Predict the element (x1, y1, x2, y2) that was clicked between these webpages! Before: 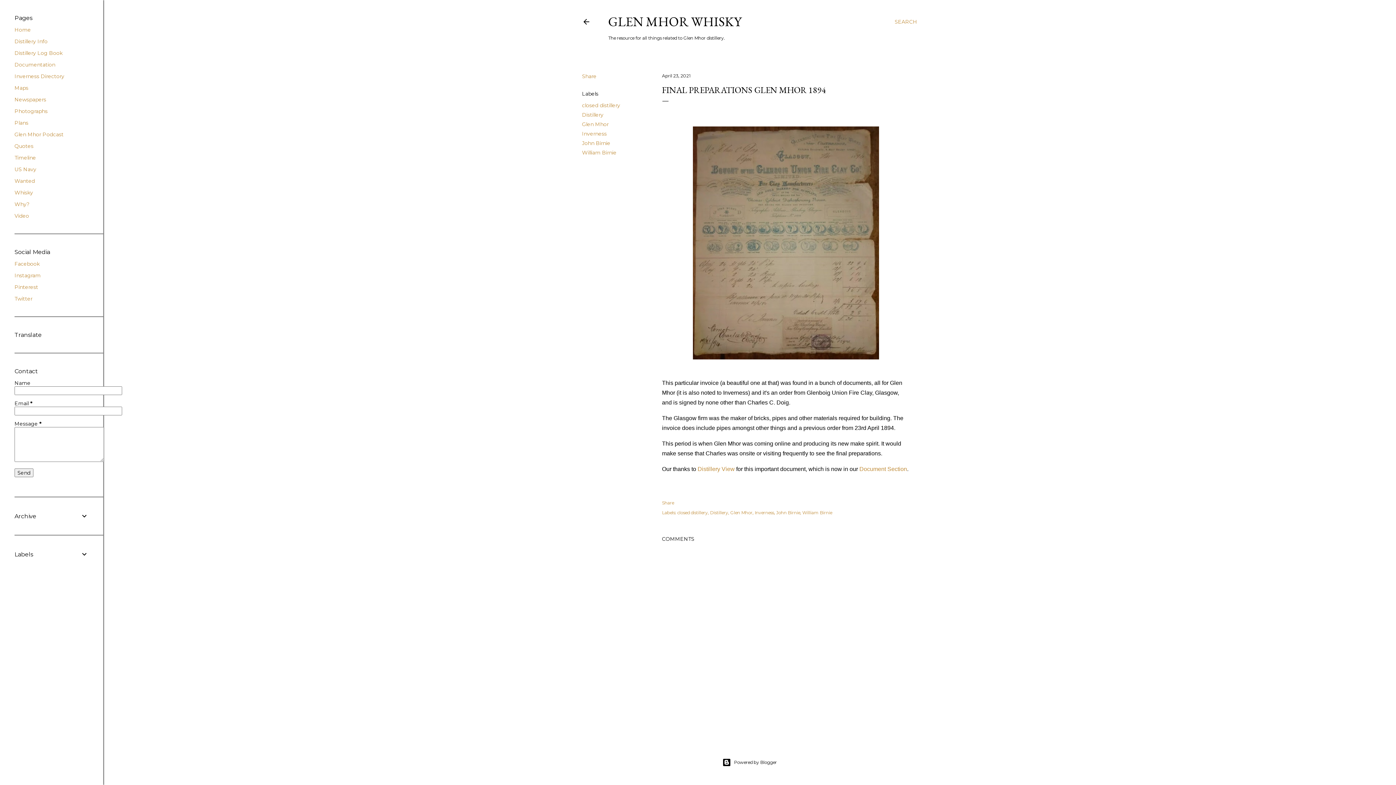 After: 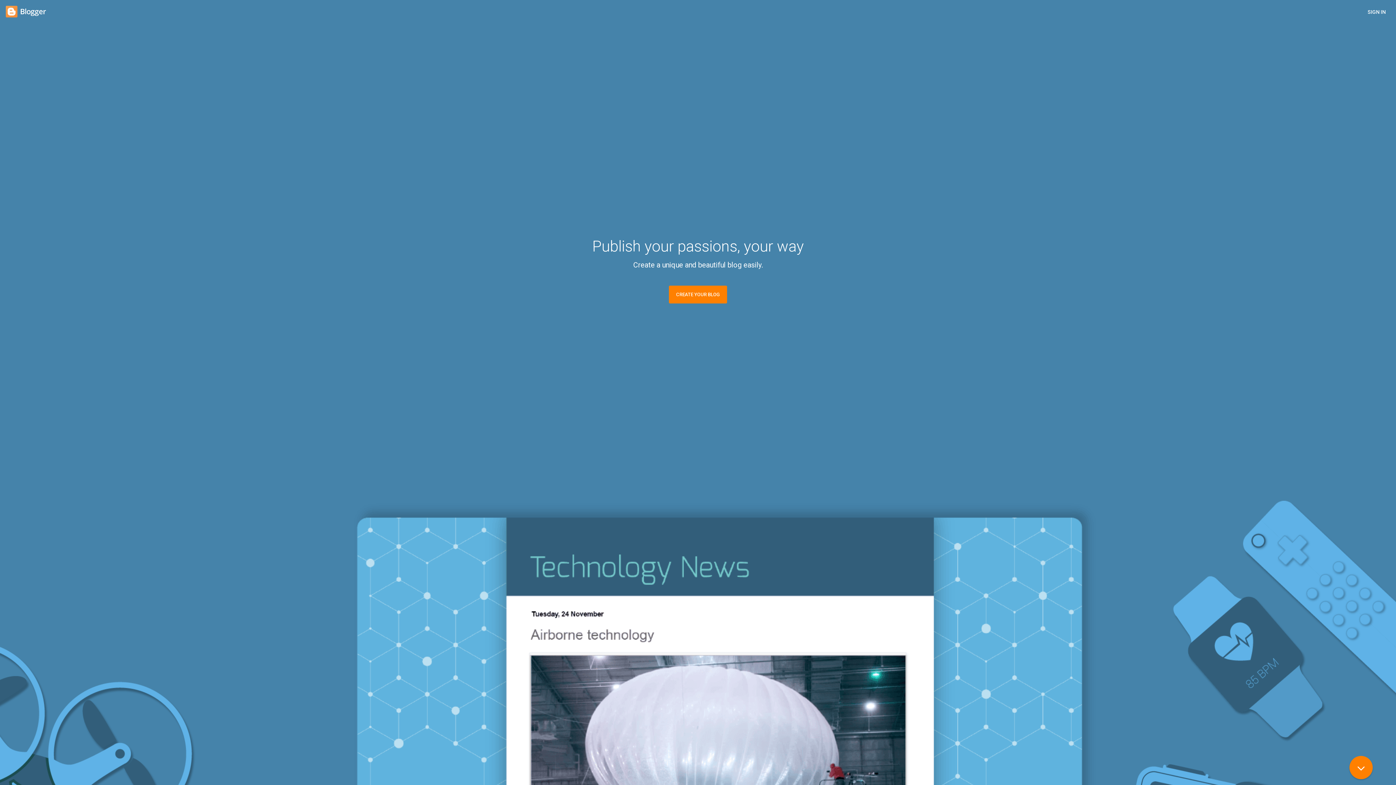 Action: bbox: (103, 758, 1396, 767) label: Powered by Blogger